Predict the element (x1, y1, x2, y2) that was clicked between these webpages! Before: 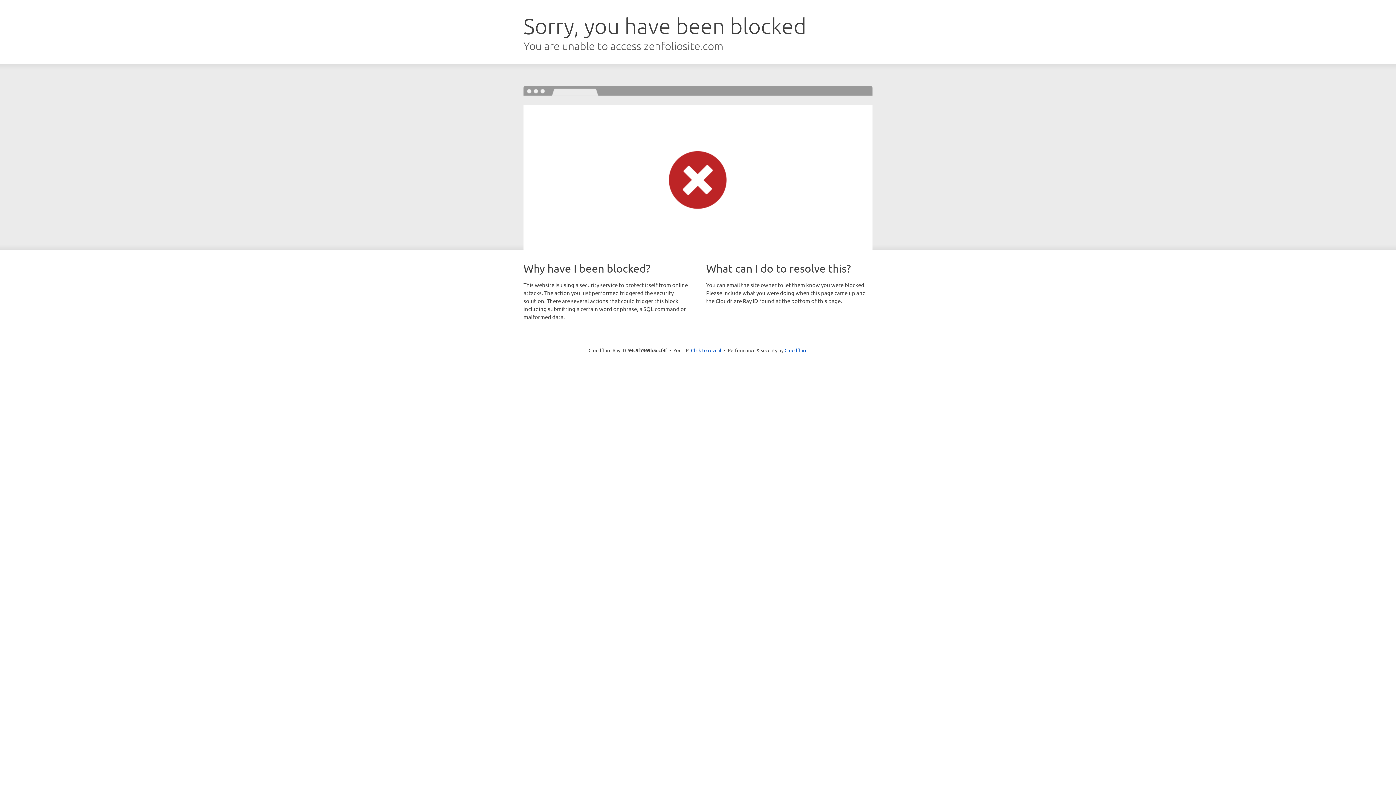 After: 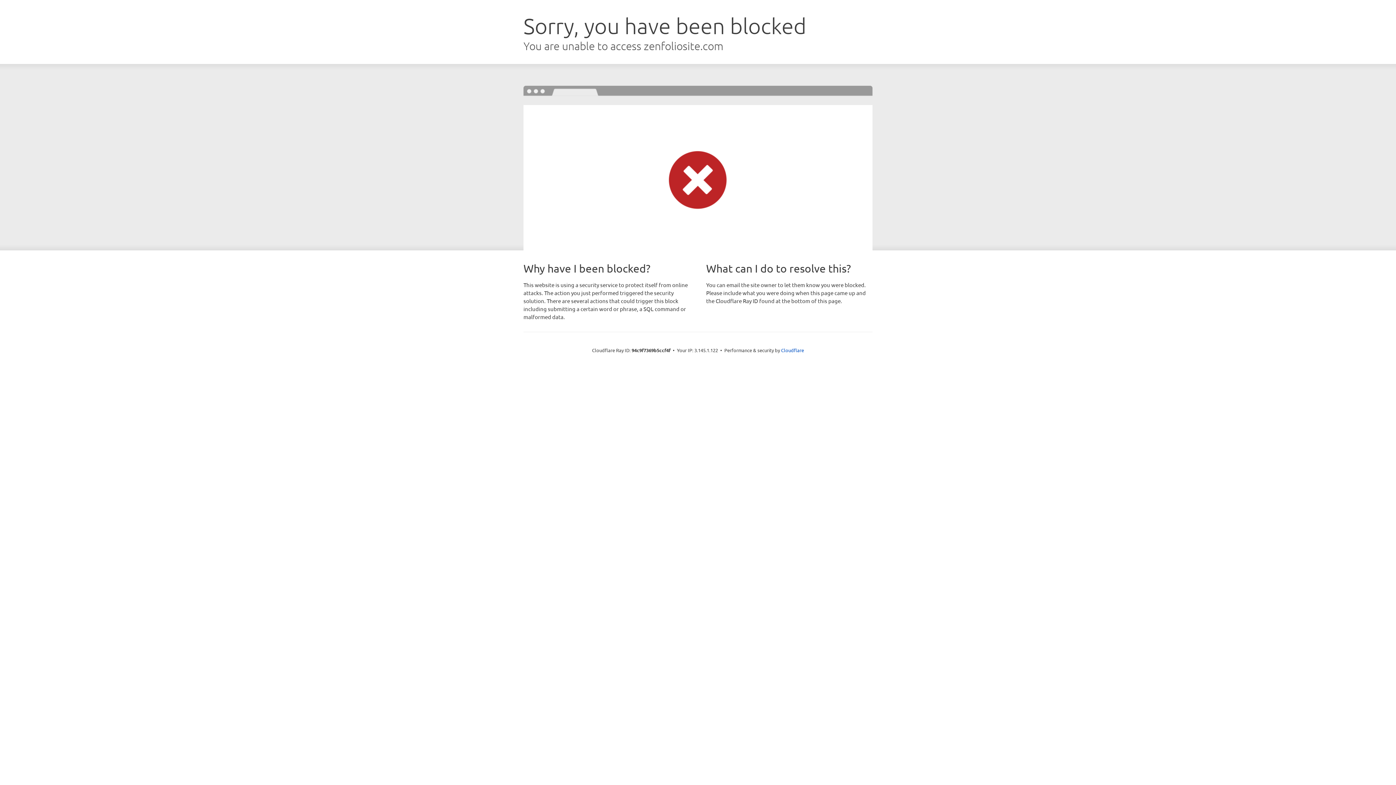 Action: label: Click to reveal bbox: (691, 346, 721, 353)